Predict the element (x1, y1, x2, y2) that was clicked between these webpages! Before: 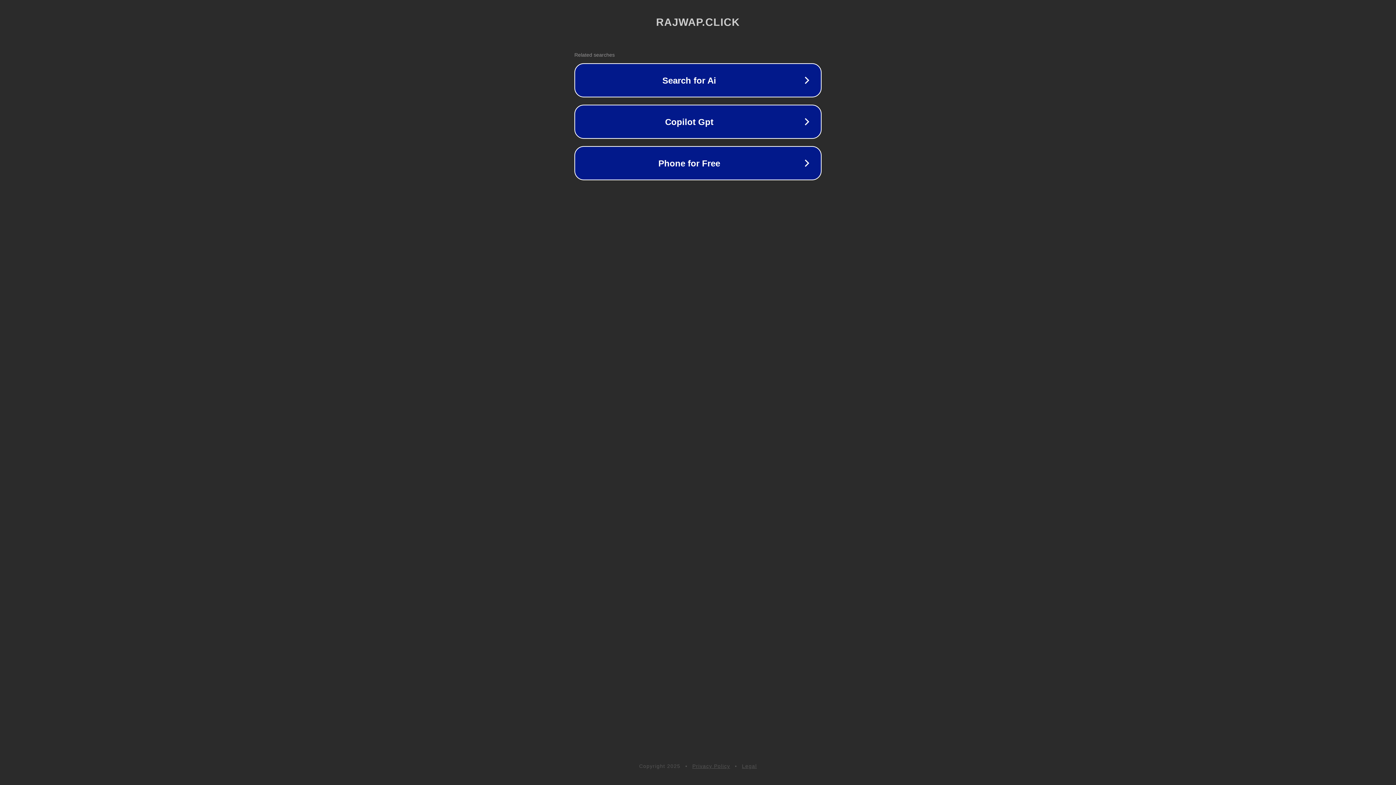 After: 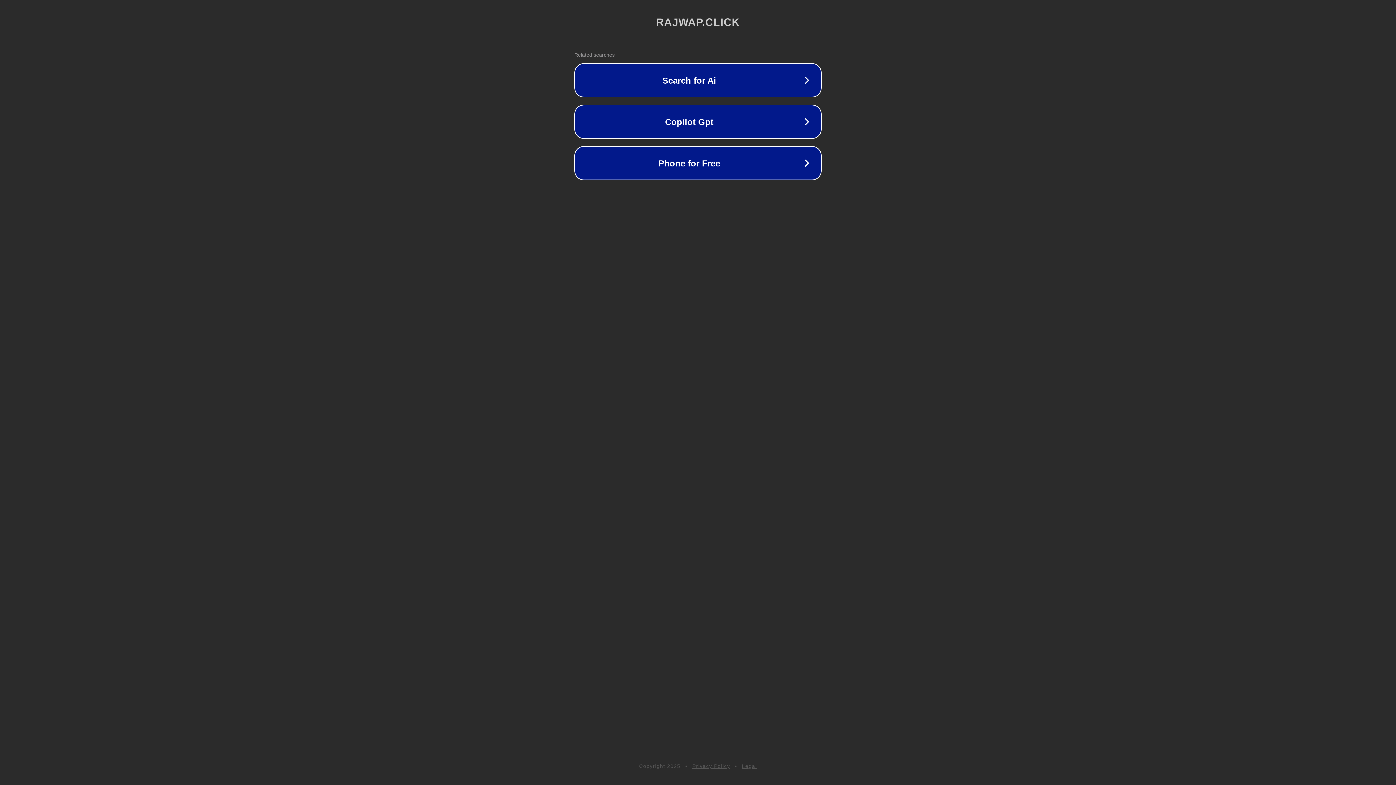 Action: bbox: (692, 763, 730, 769) label: Privacy Policy